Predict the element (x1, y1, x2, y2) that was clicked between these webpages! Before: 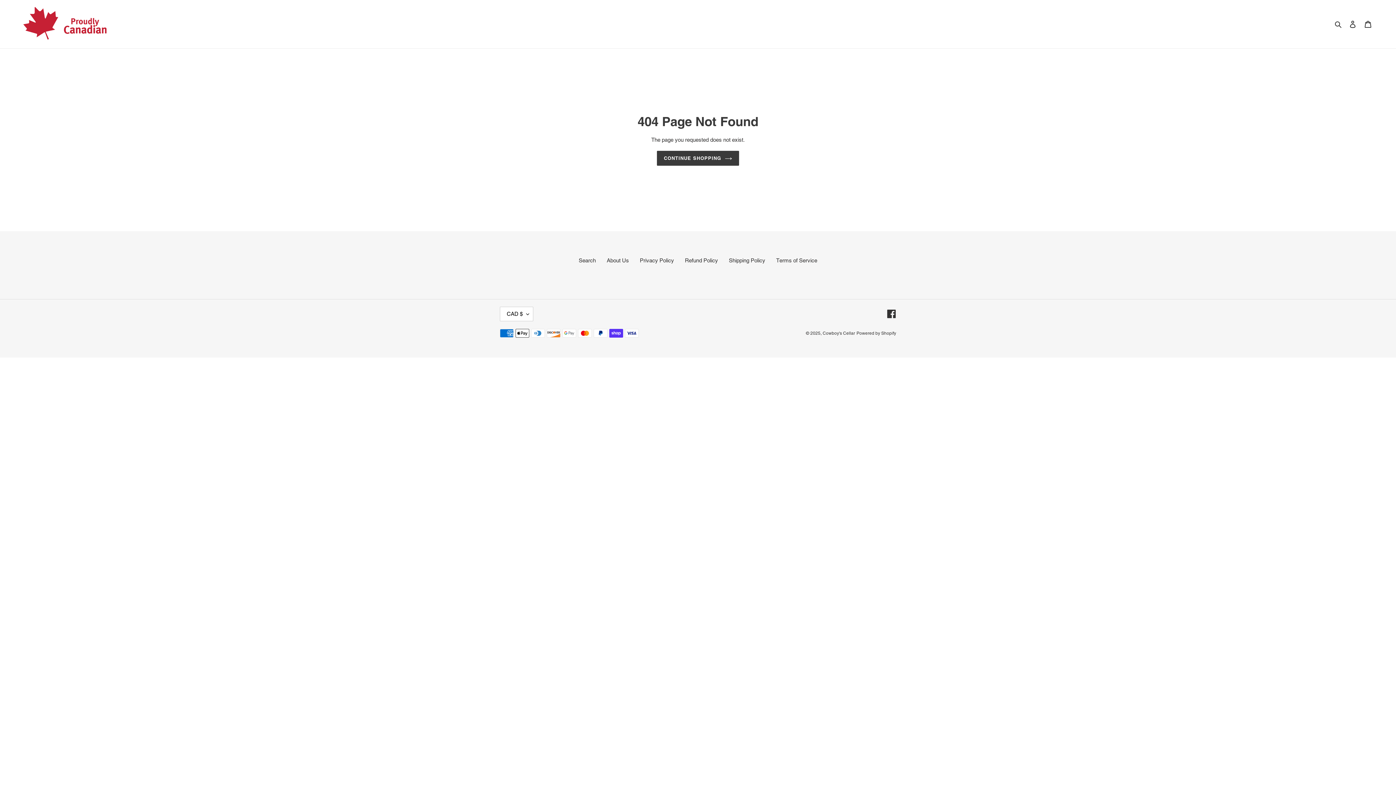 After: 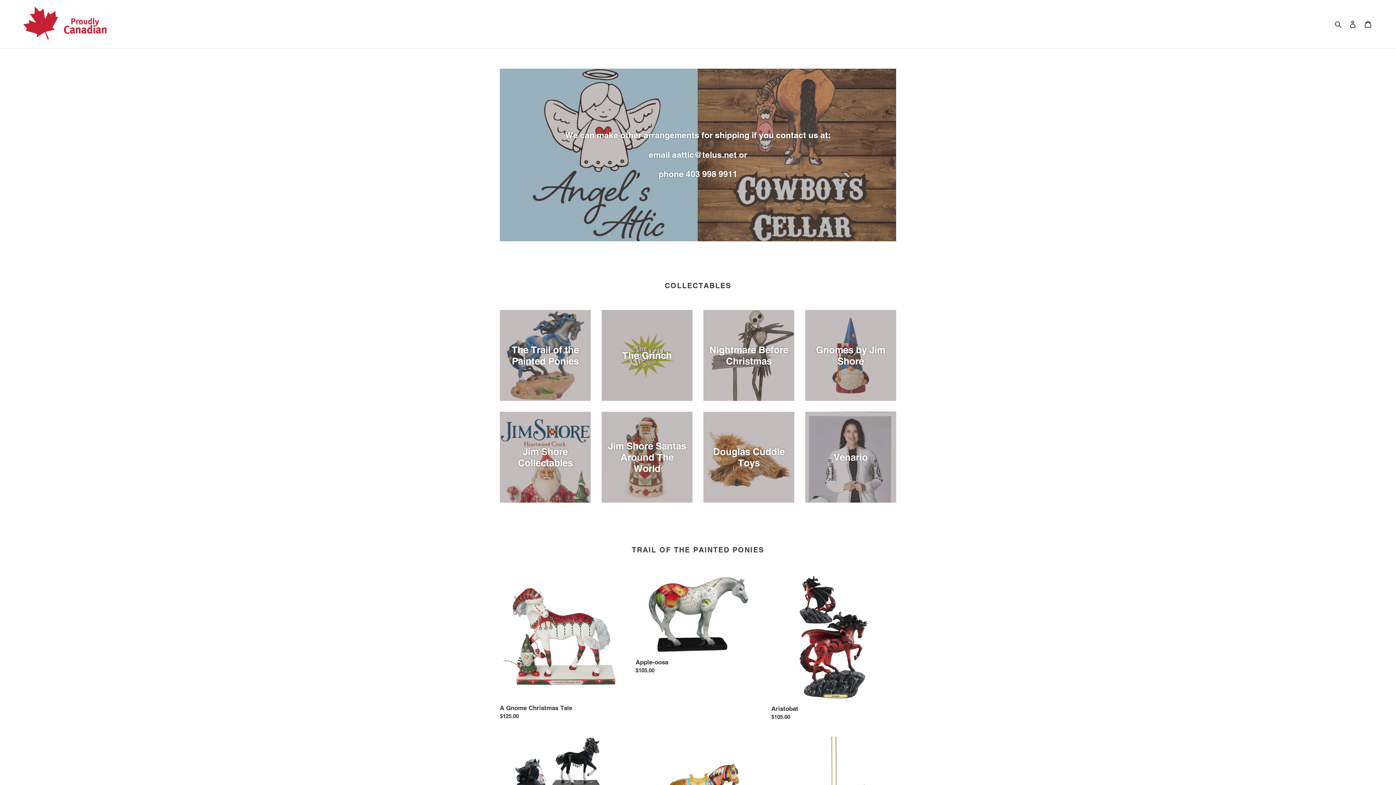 Action: label: CONTINUE SHOPPING bbox: (657, 150, 739, 165)